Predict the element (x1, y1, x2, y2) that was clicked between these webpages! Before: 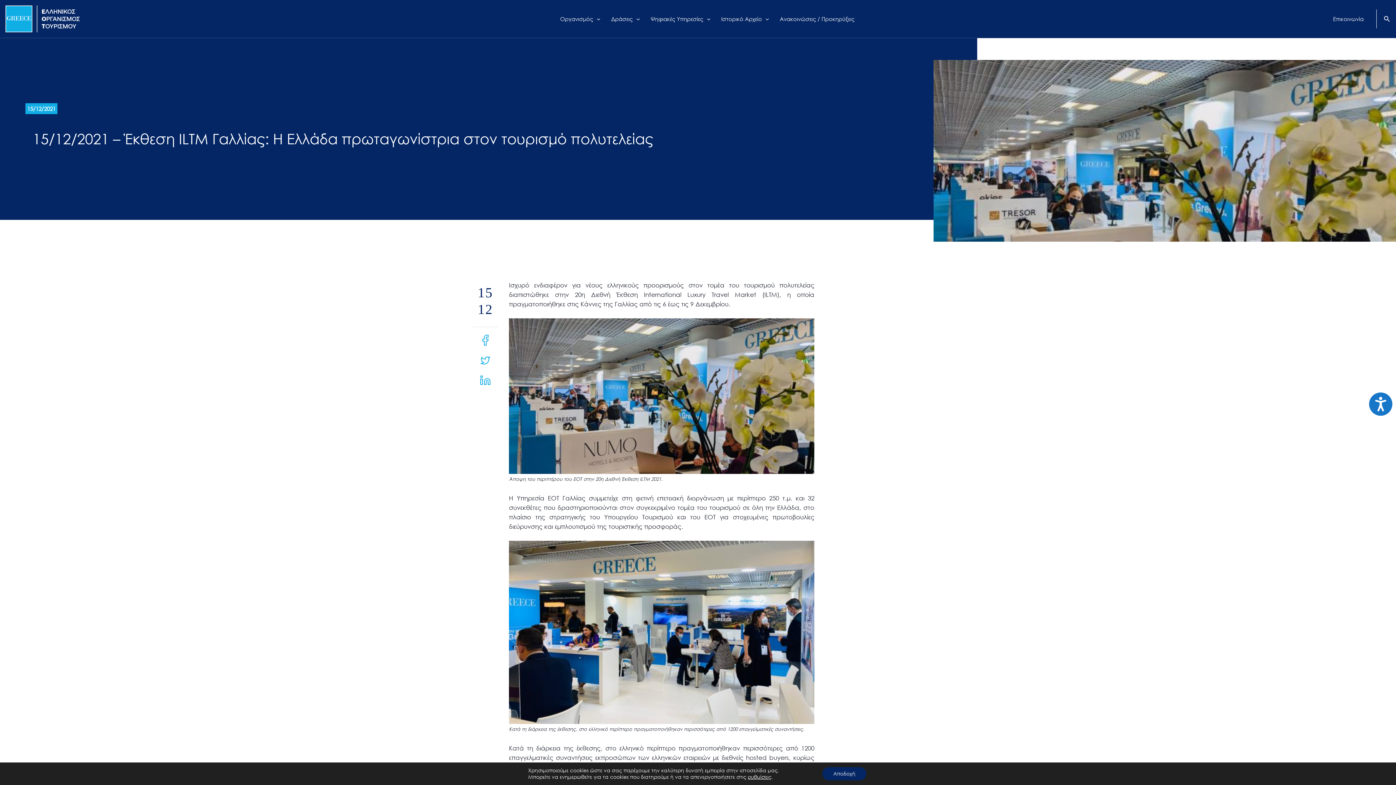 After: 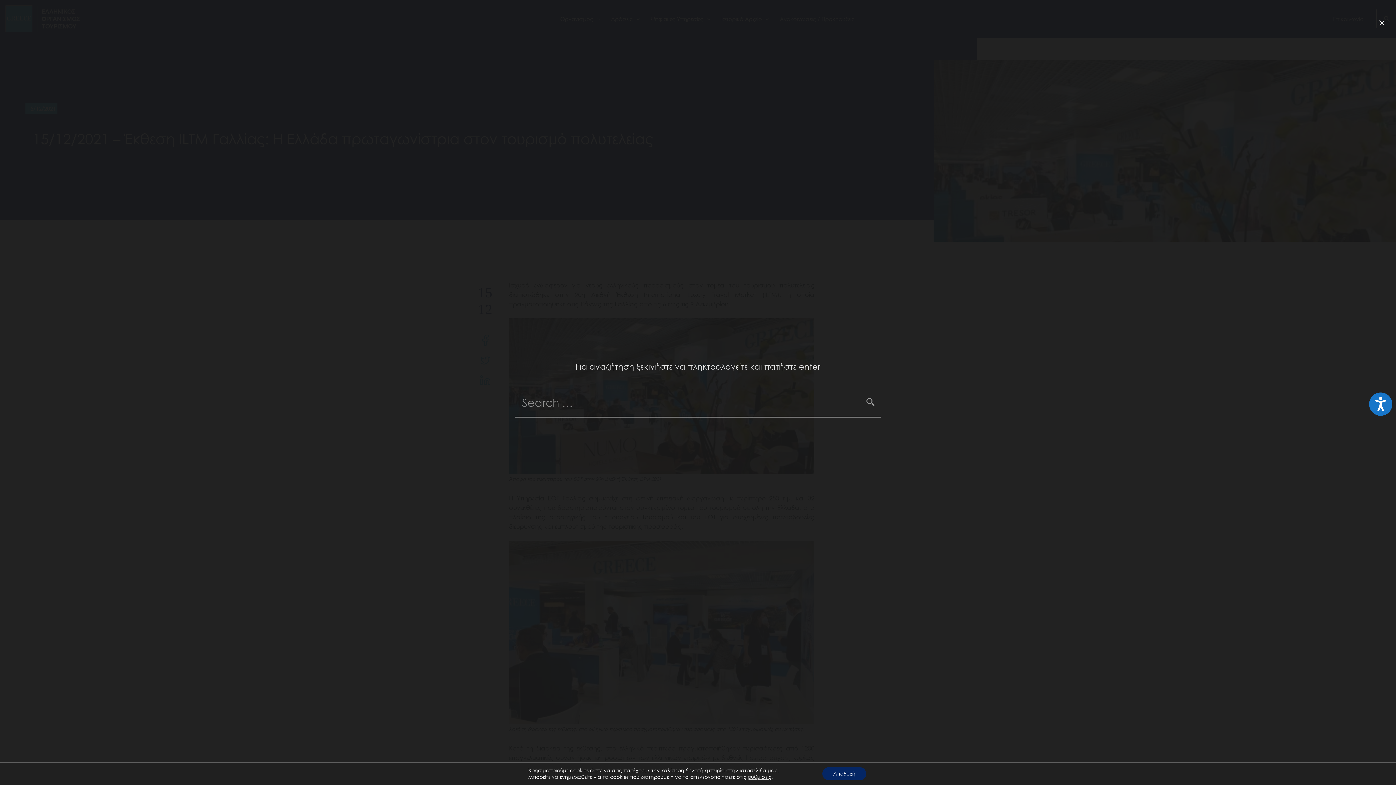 Action: bbox: (1384, 15, 1390, 23) label: Search icon link